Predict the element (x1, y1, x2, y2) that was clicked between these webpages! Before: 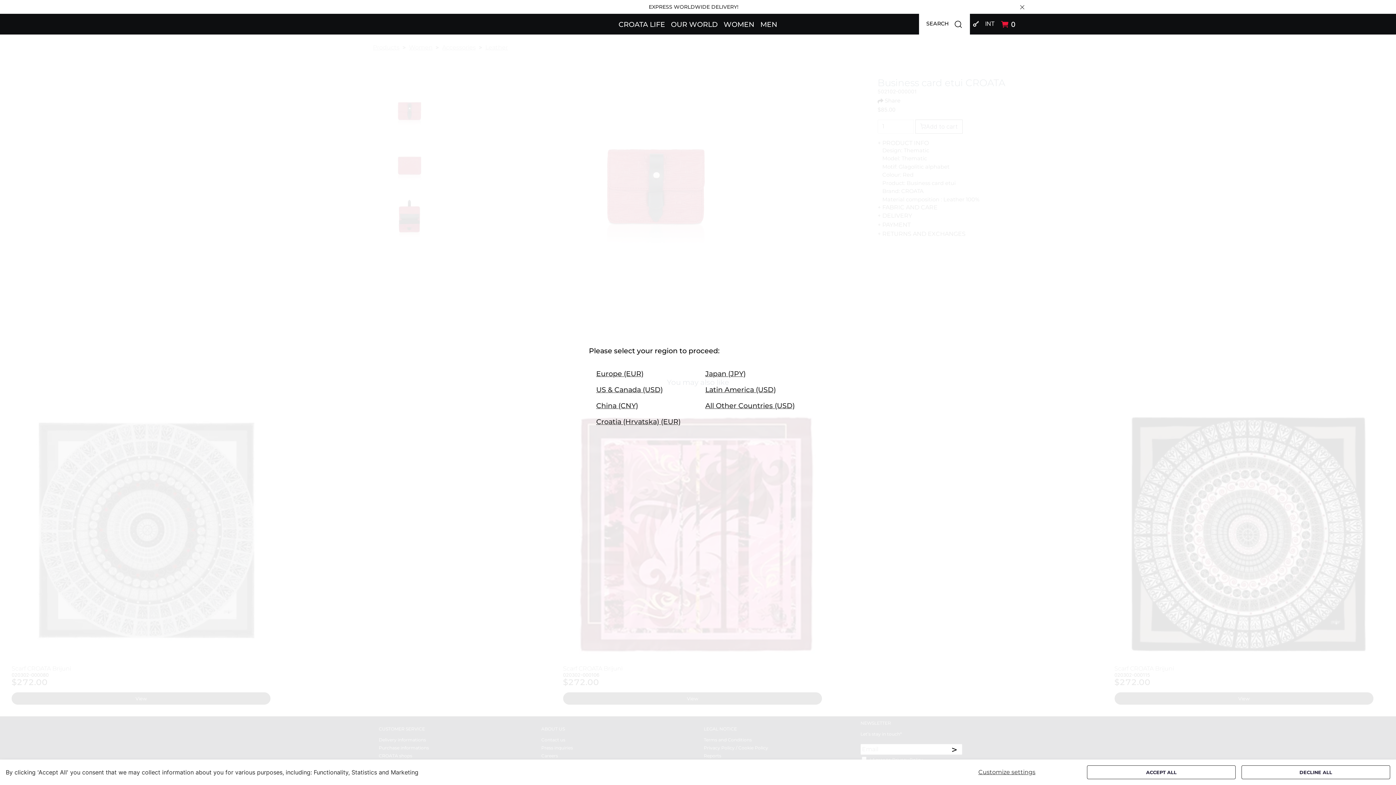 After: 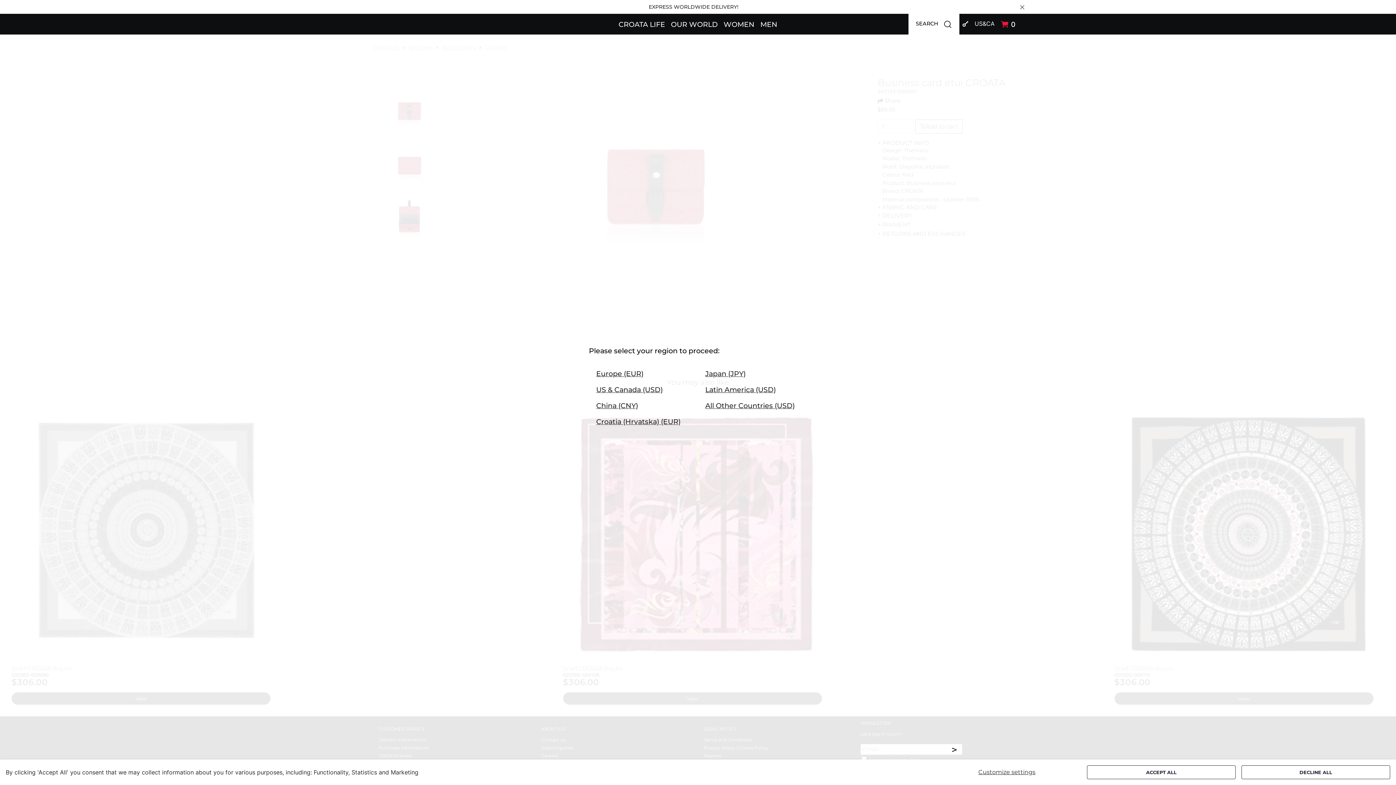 Action: label: US & Canada (USD) bbox: (596, 385, 662, 394)